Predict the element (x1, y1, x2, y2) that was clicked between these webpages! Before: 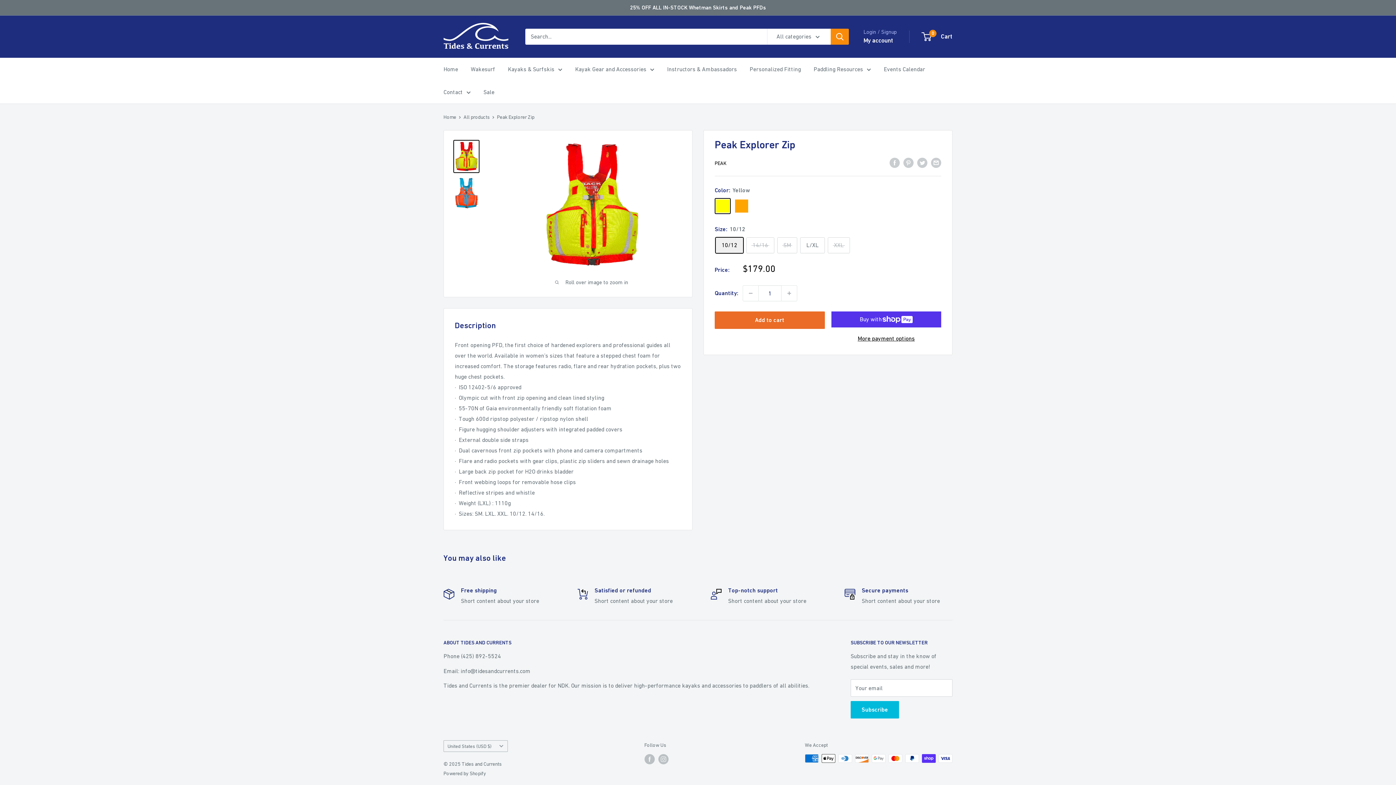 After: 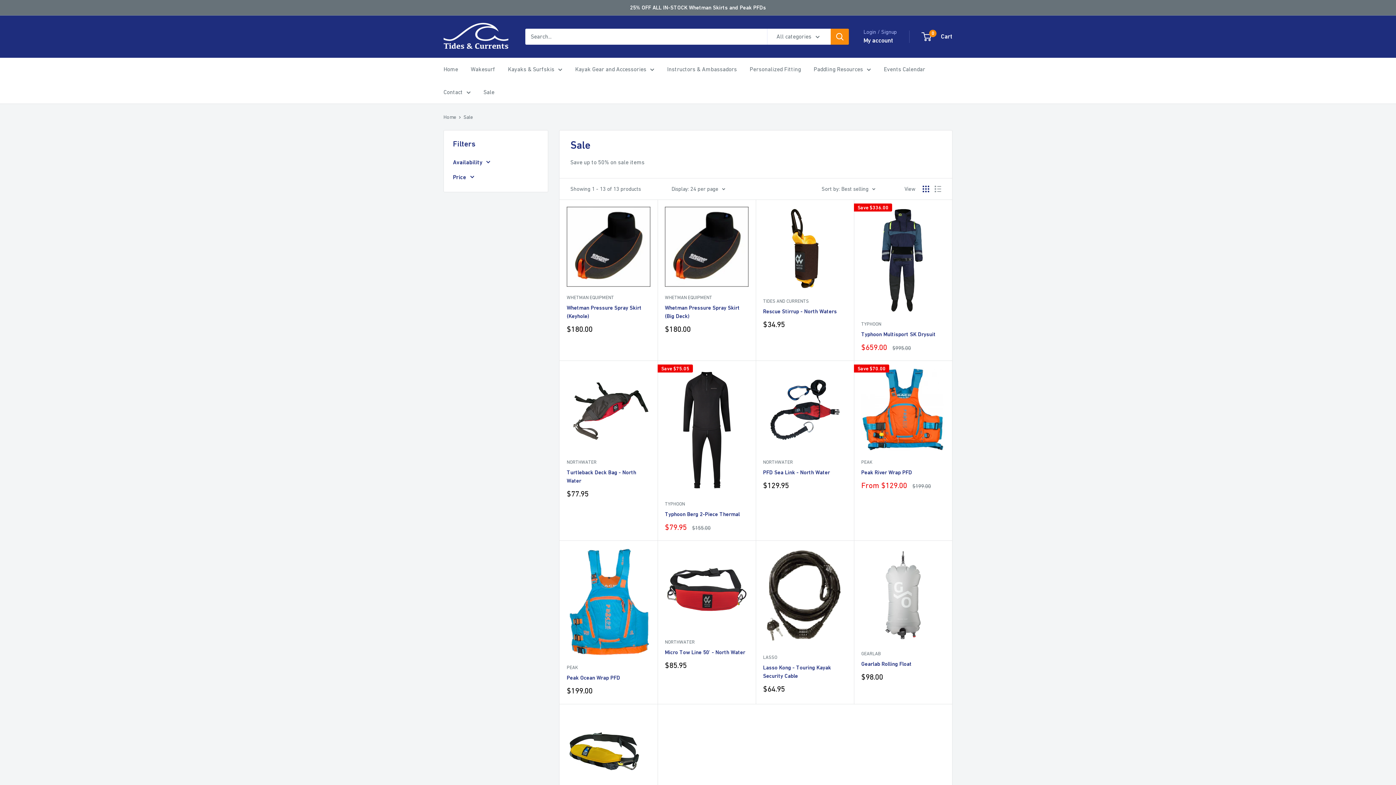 Action: bbox: (483, 86, 494, 97) label: Sale